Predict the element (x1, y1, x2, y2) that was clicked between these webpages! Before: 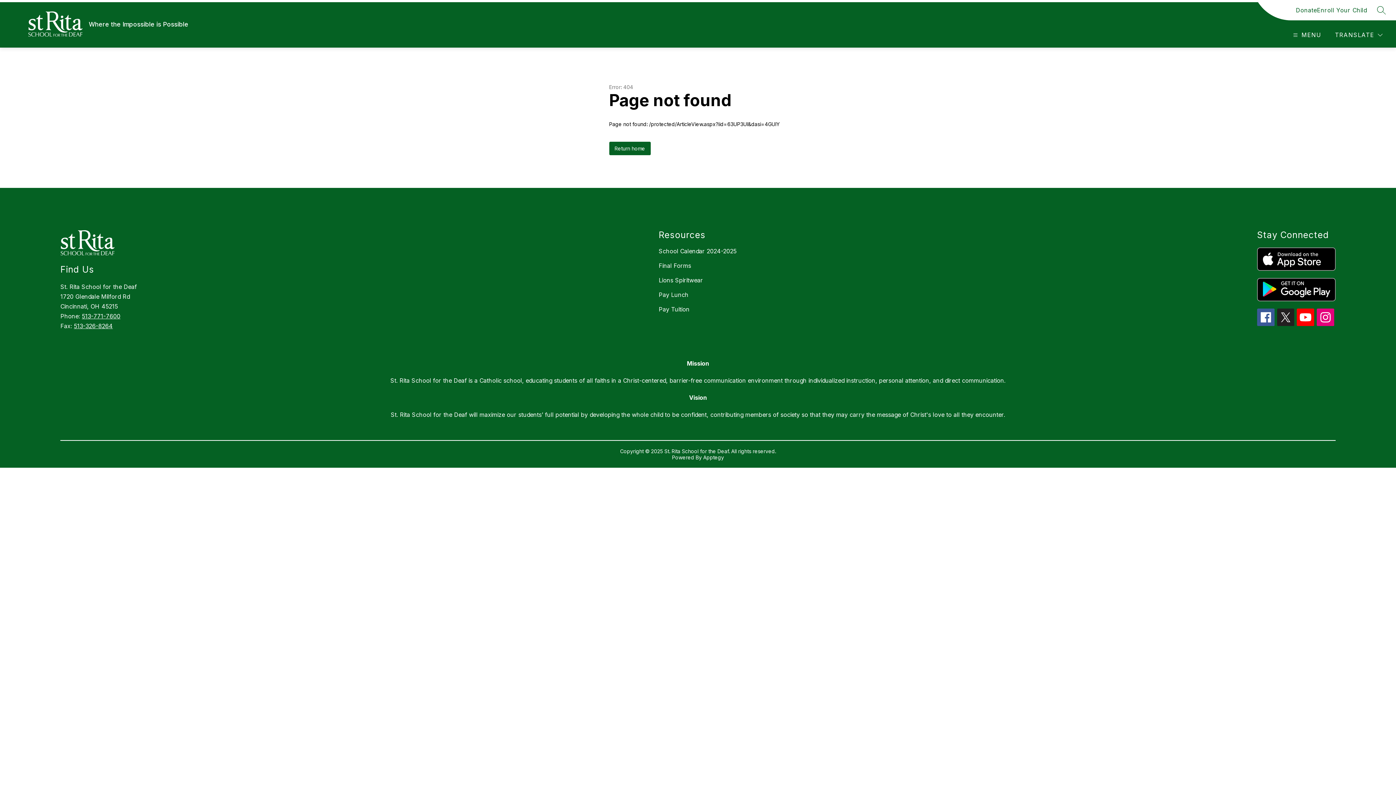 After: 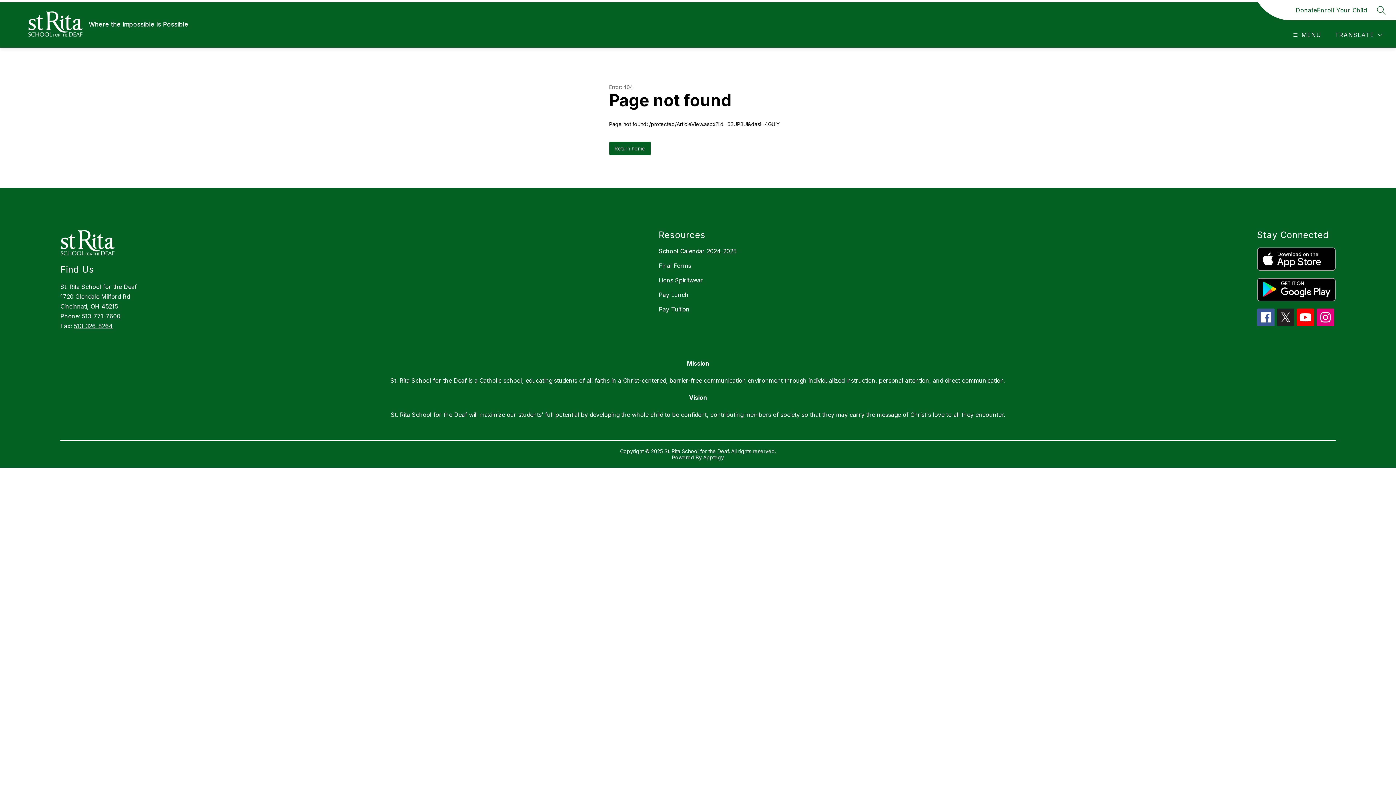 Action: bbox: (1257, 308, 1274, 326)